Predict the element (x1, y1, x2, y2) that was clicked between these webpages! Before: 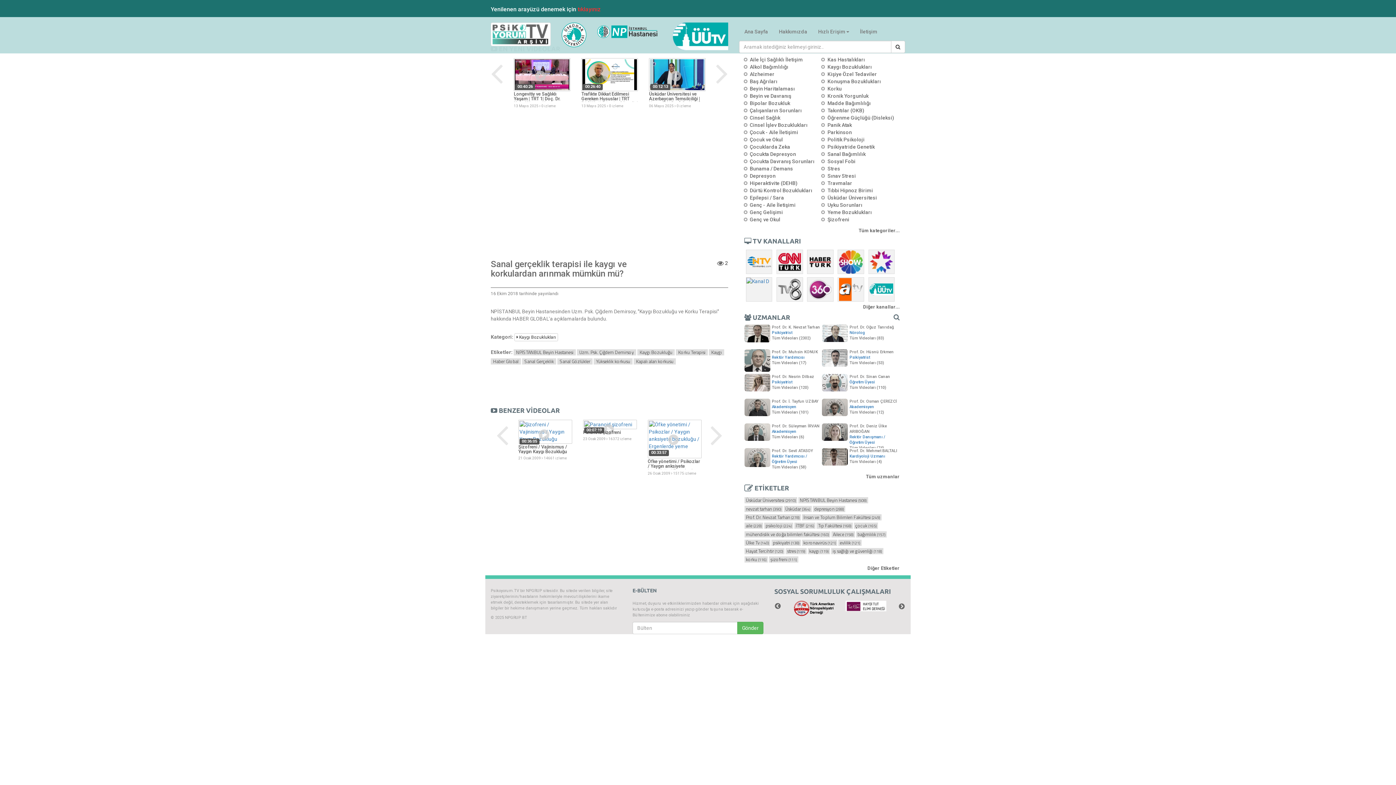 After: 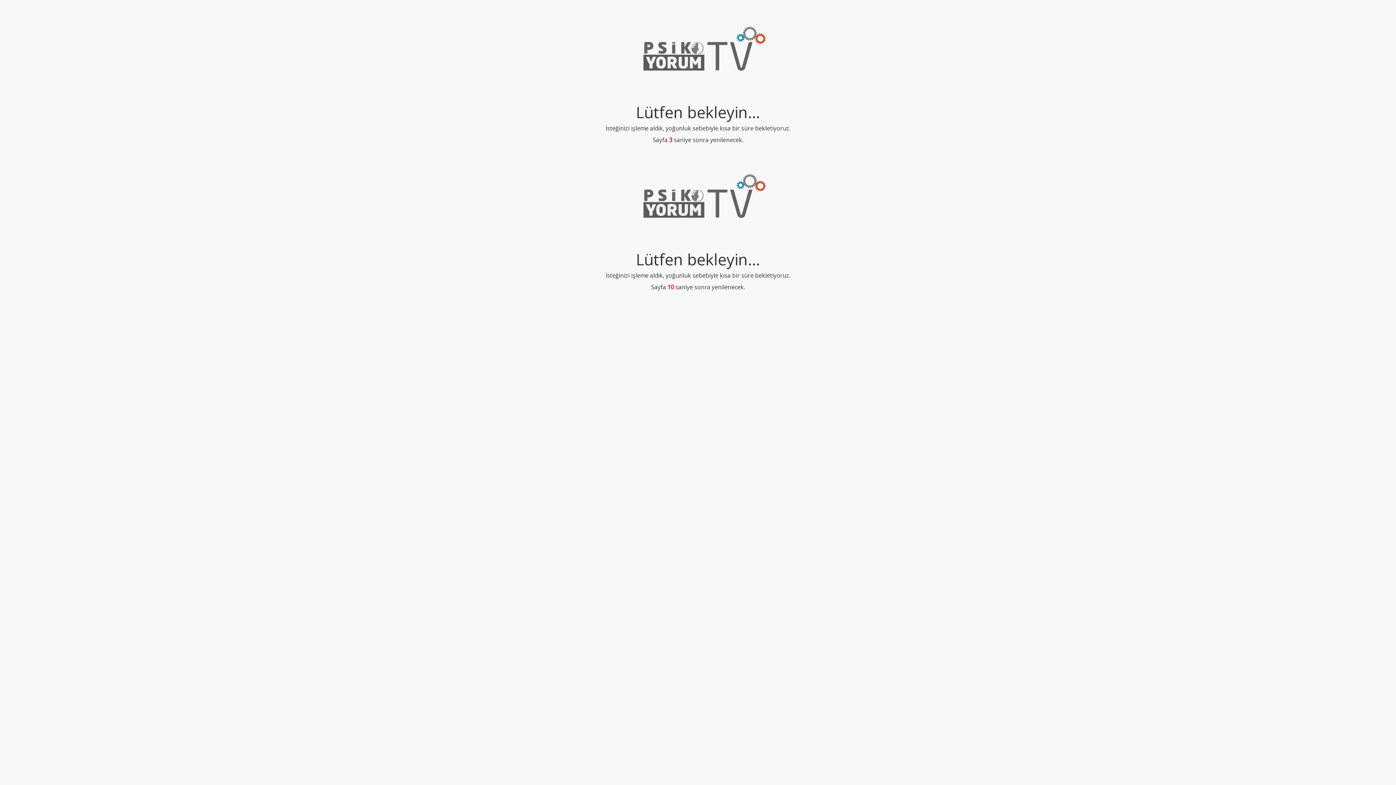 Action: bbox: (827, 107, 864, 113) label: Takıntılar (OKB)